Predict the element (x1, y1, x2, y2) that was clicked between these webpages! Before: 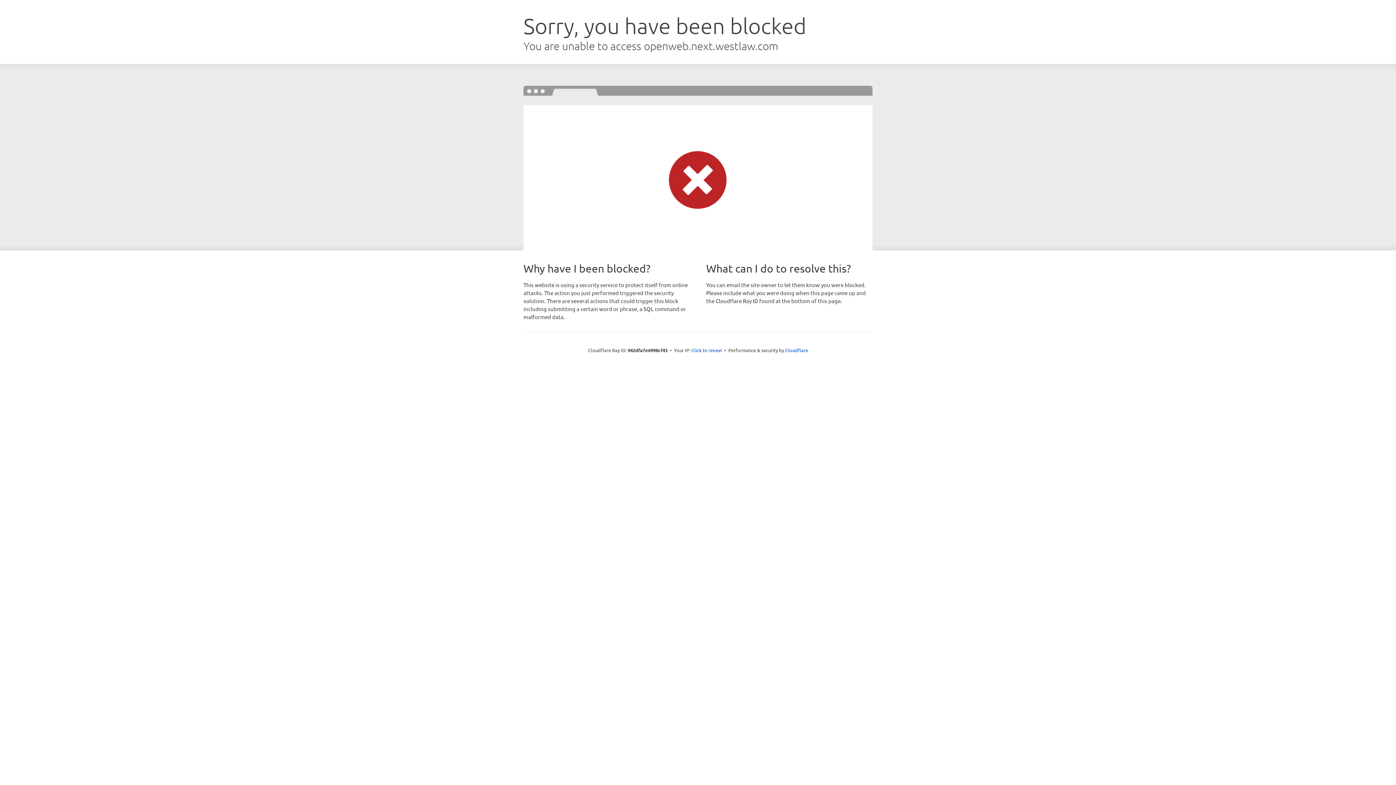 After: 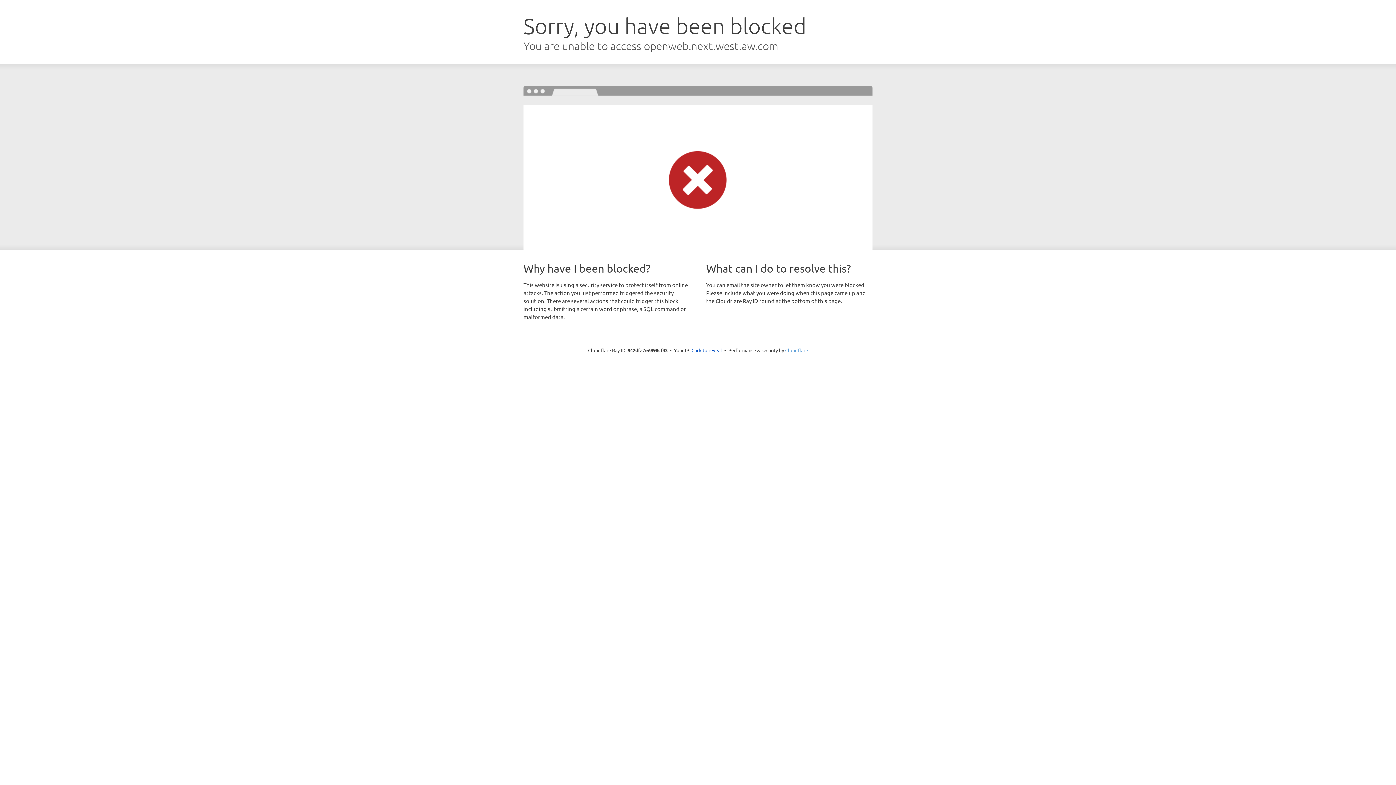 Action: label: Cloudflare bbox: (785, 347, 808, 353)